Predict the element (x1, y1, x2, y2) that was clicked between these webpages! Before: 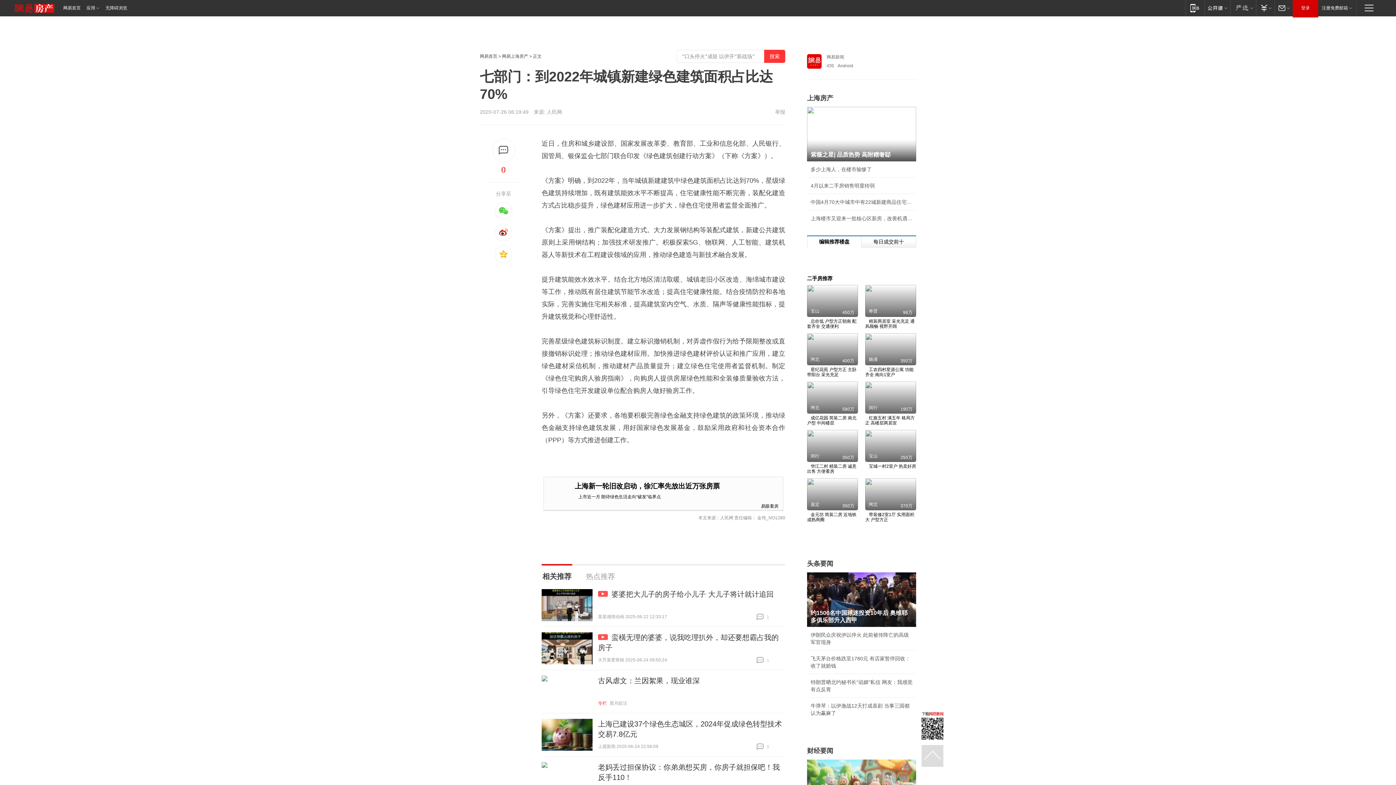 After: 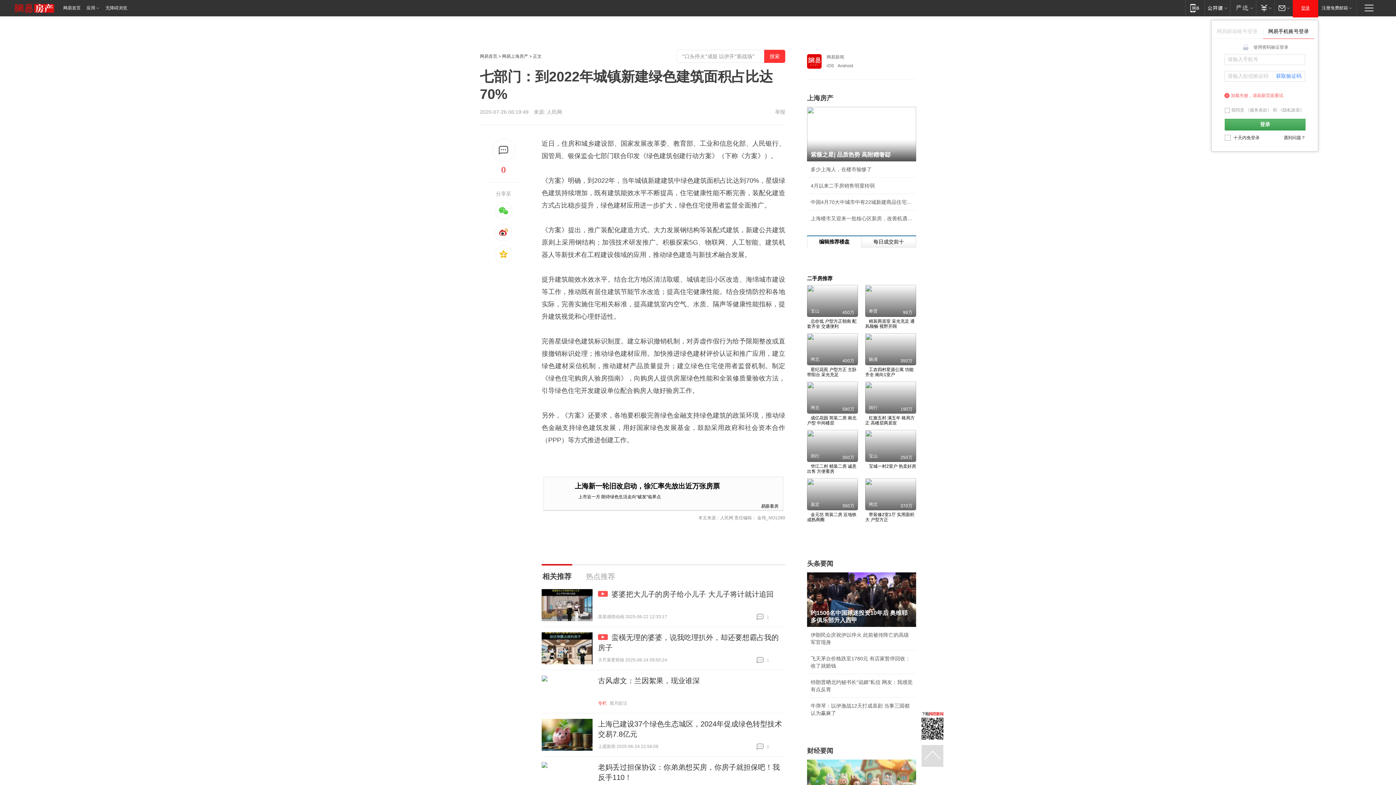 Action: bbox: (1293, 0, 1318, 16) label: 登录